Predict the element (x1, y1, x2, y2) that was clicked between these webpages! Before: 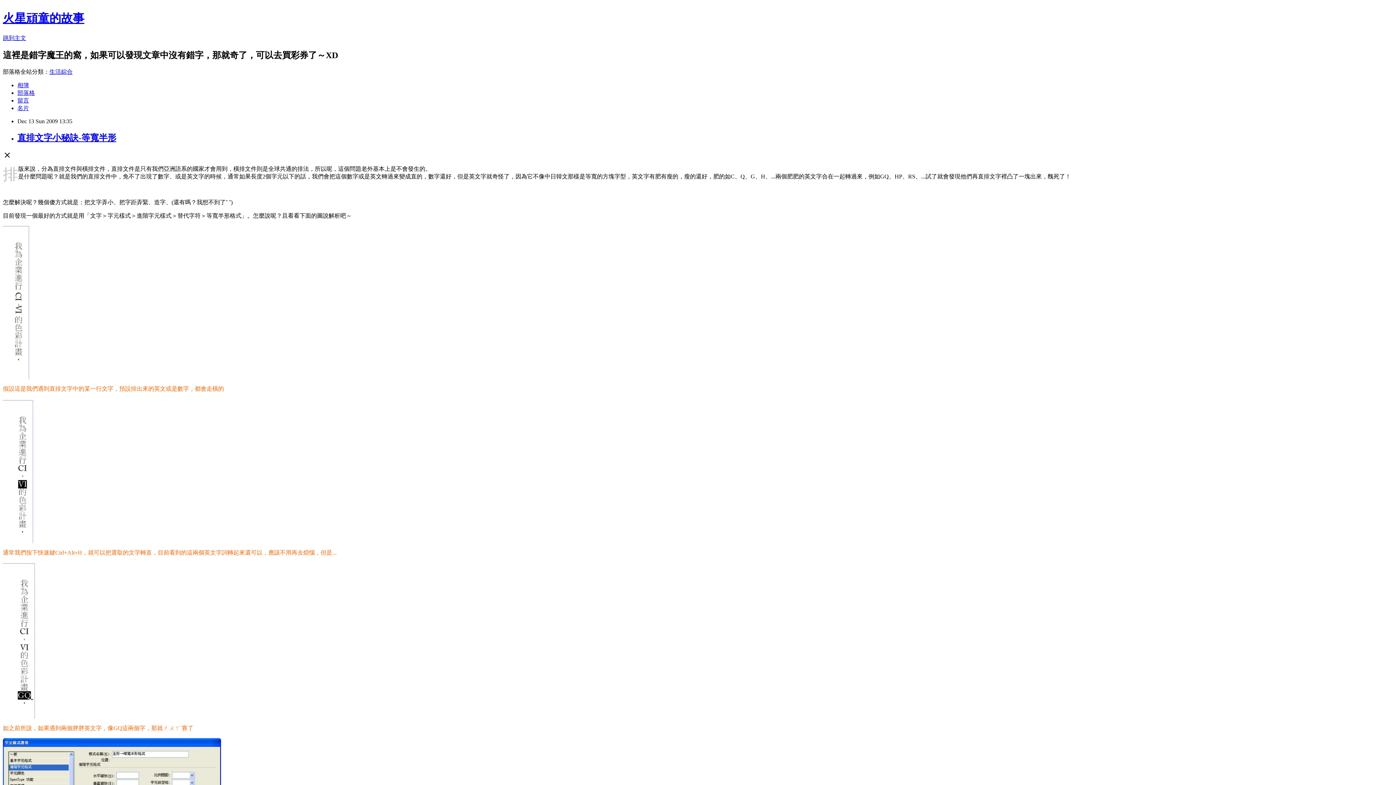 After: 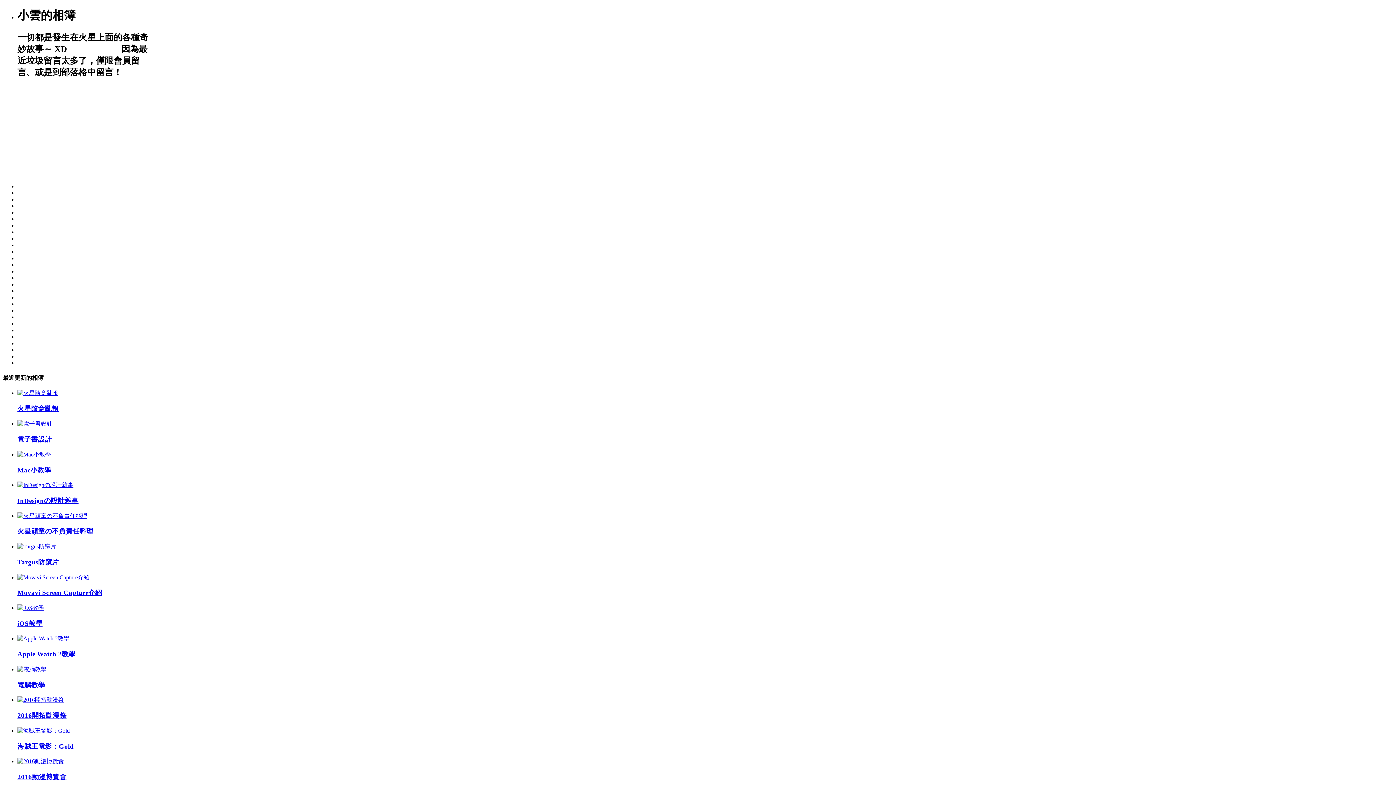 Action: label: 相簿 bbox: (17, 82, 29, 88)